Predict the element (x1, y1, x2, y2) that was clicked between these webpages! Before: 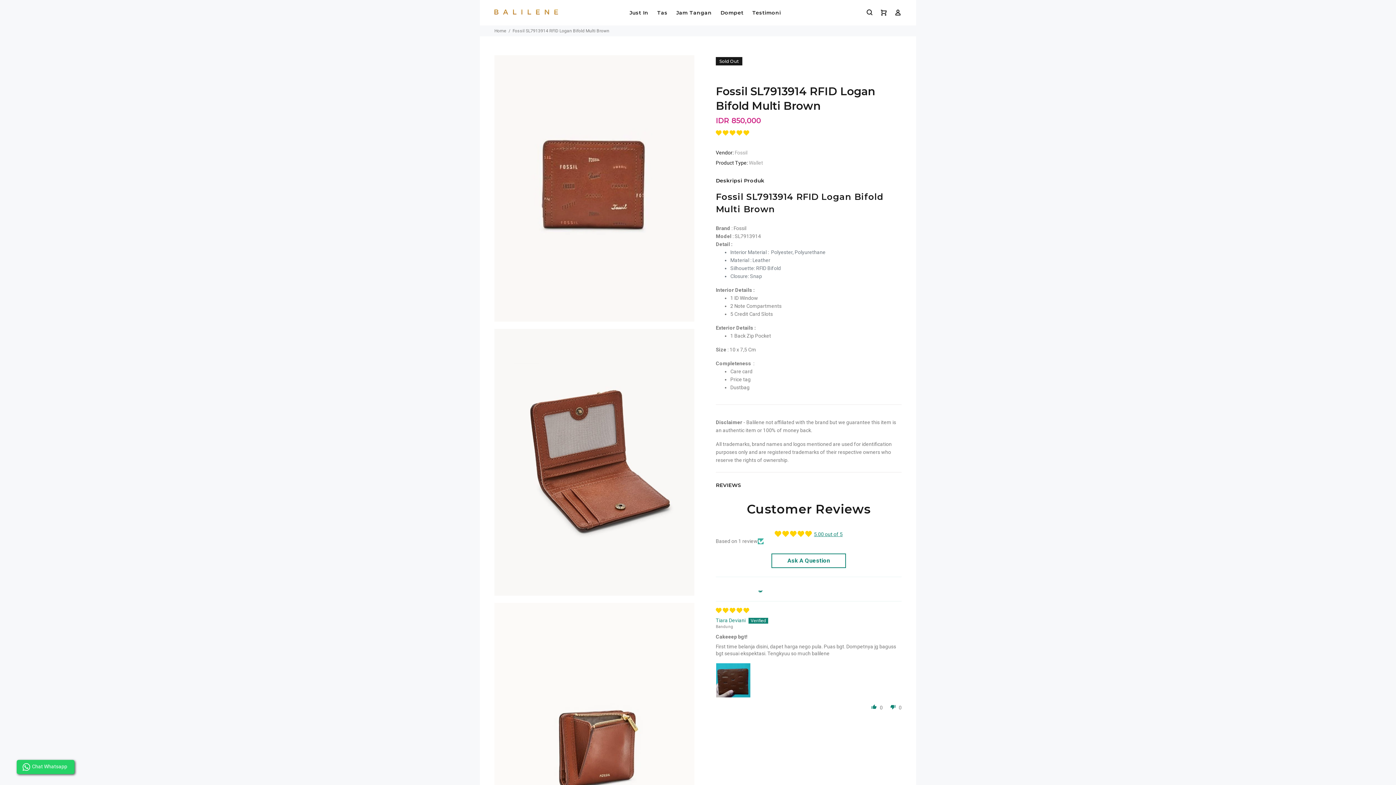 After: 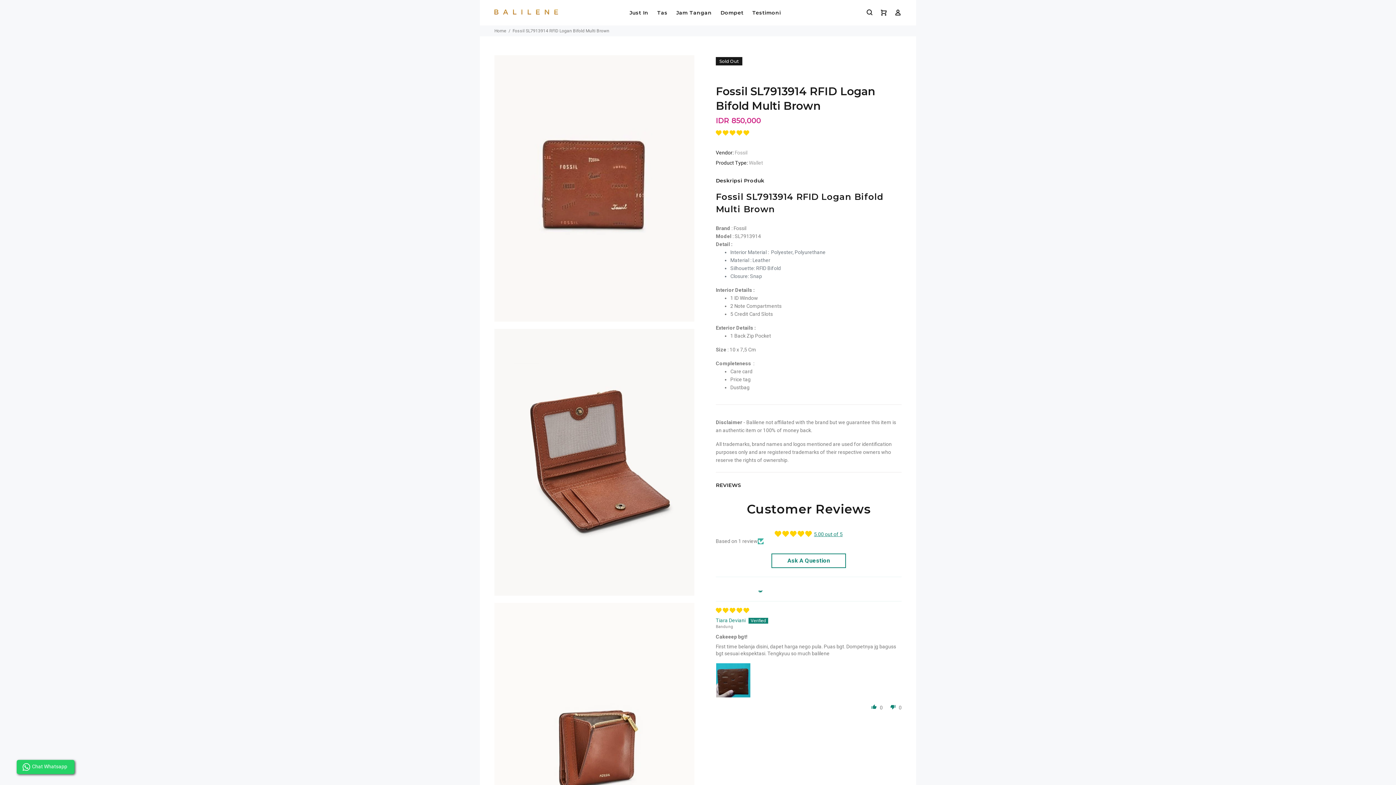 Action: label: Chat Whatsapp bbox: (20, 762, 67, 772)